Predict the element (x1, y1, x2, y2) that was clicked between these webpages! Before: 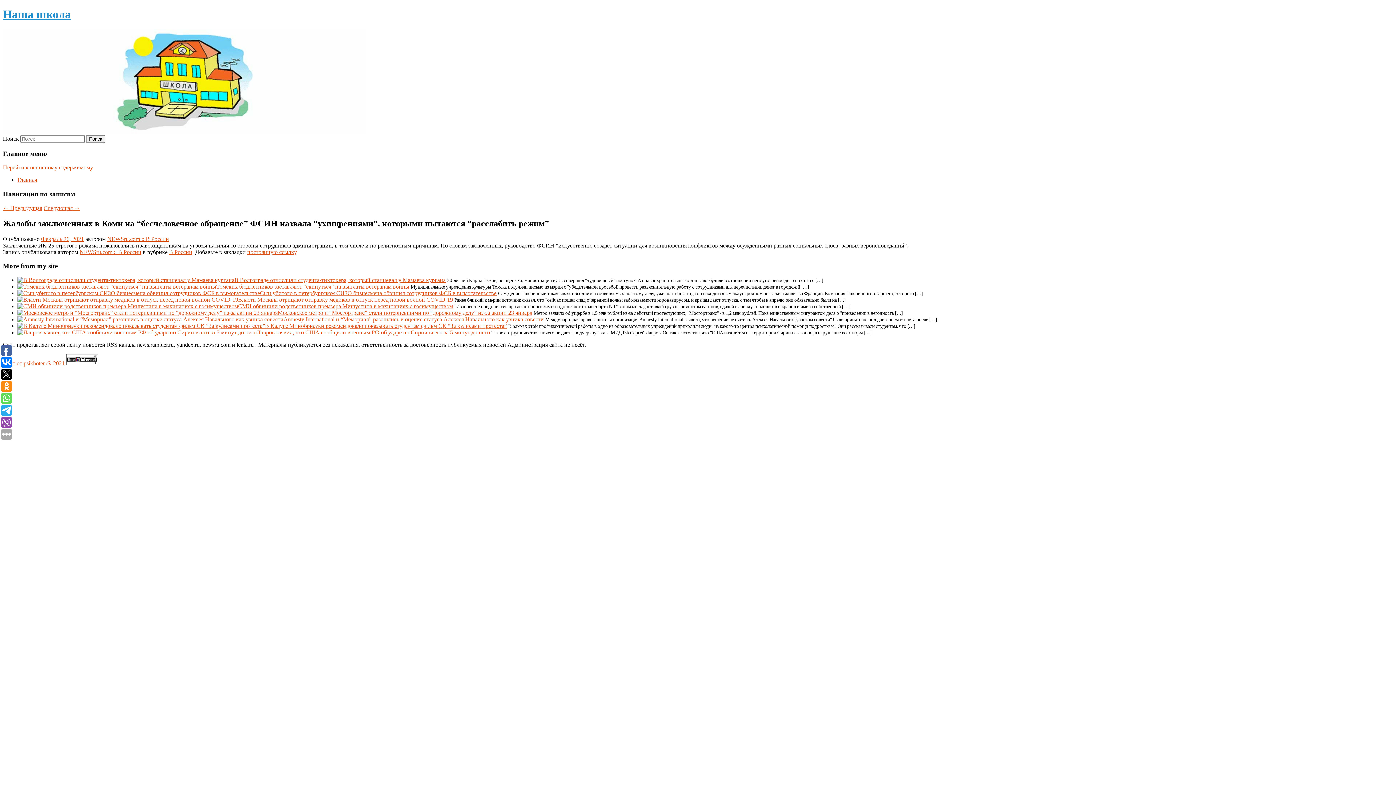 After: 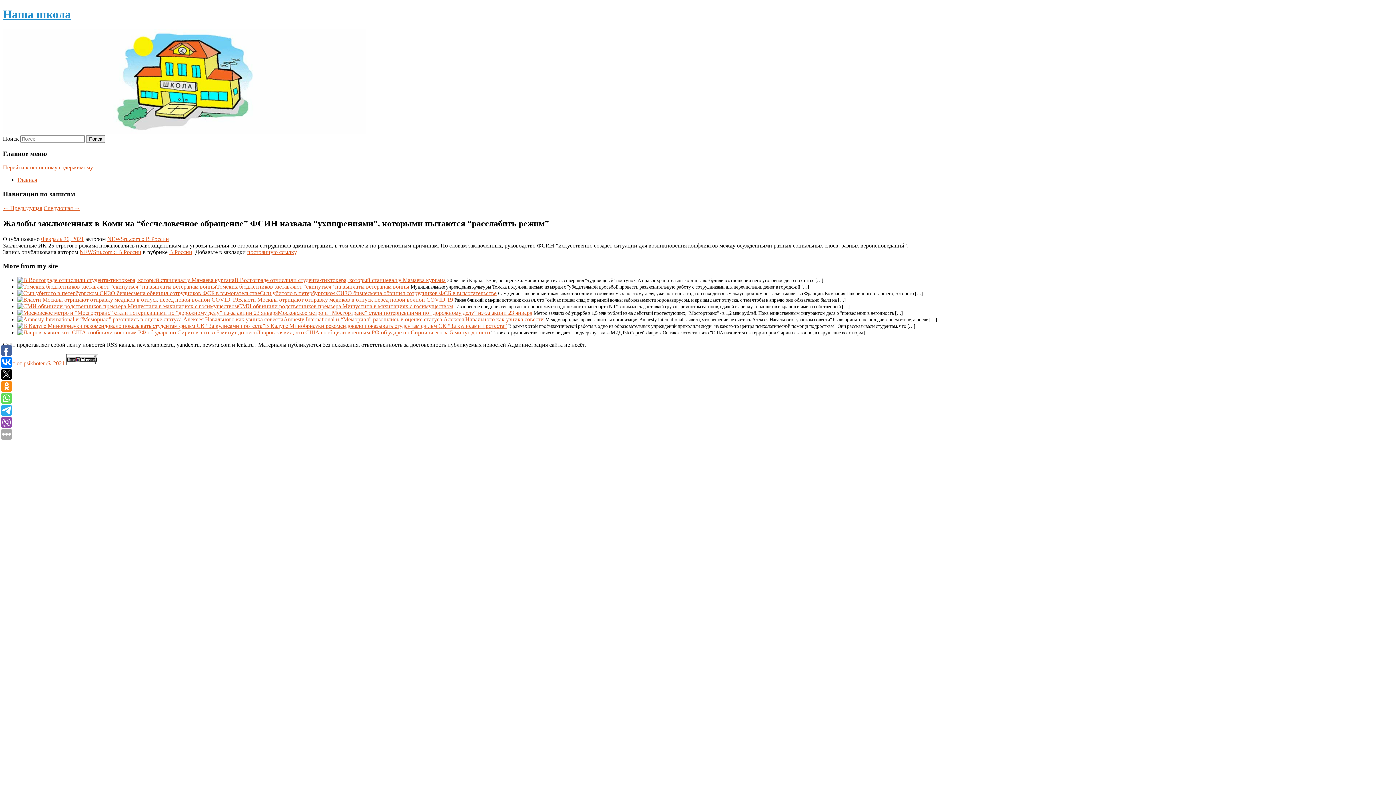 Action: bbox: (66, 360, 98, 366)